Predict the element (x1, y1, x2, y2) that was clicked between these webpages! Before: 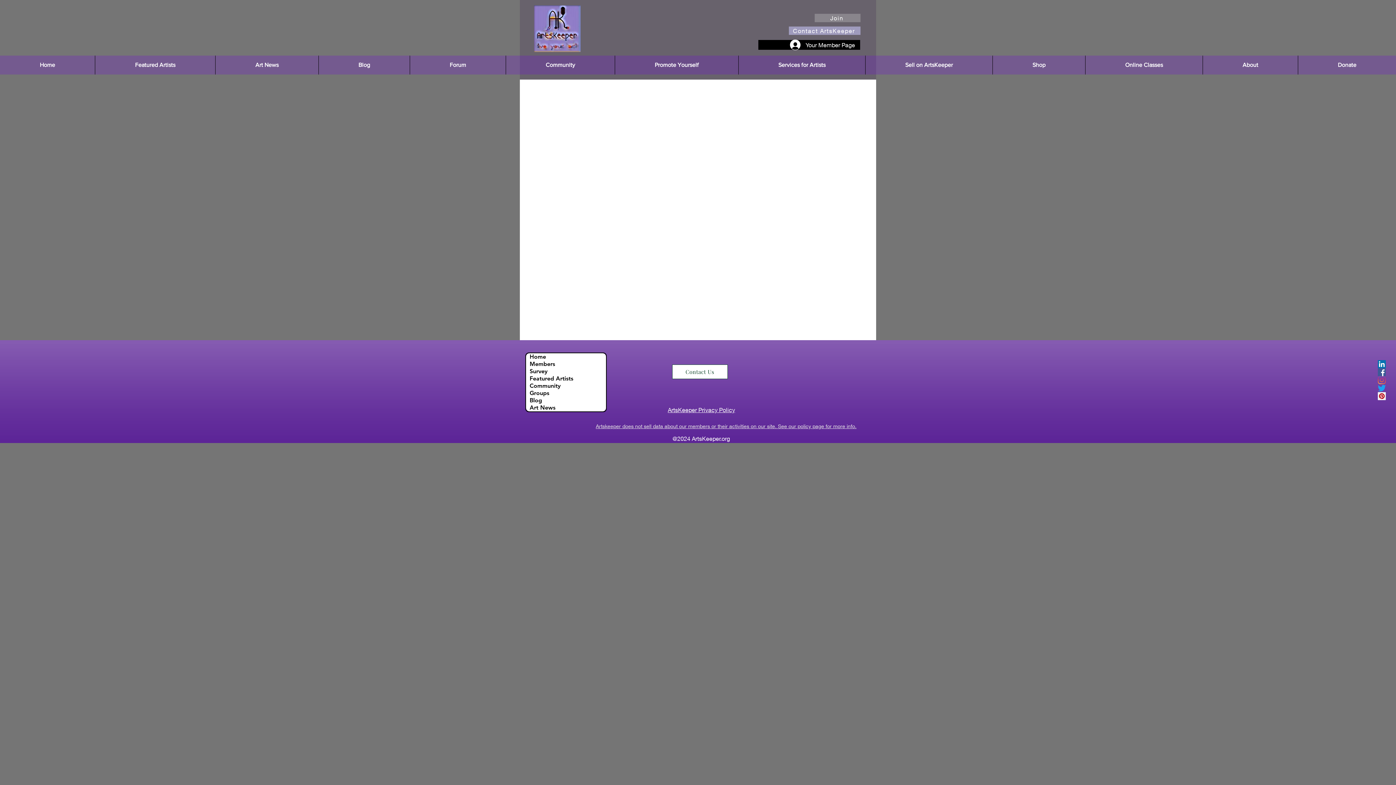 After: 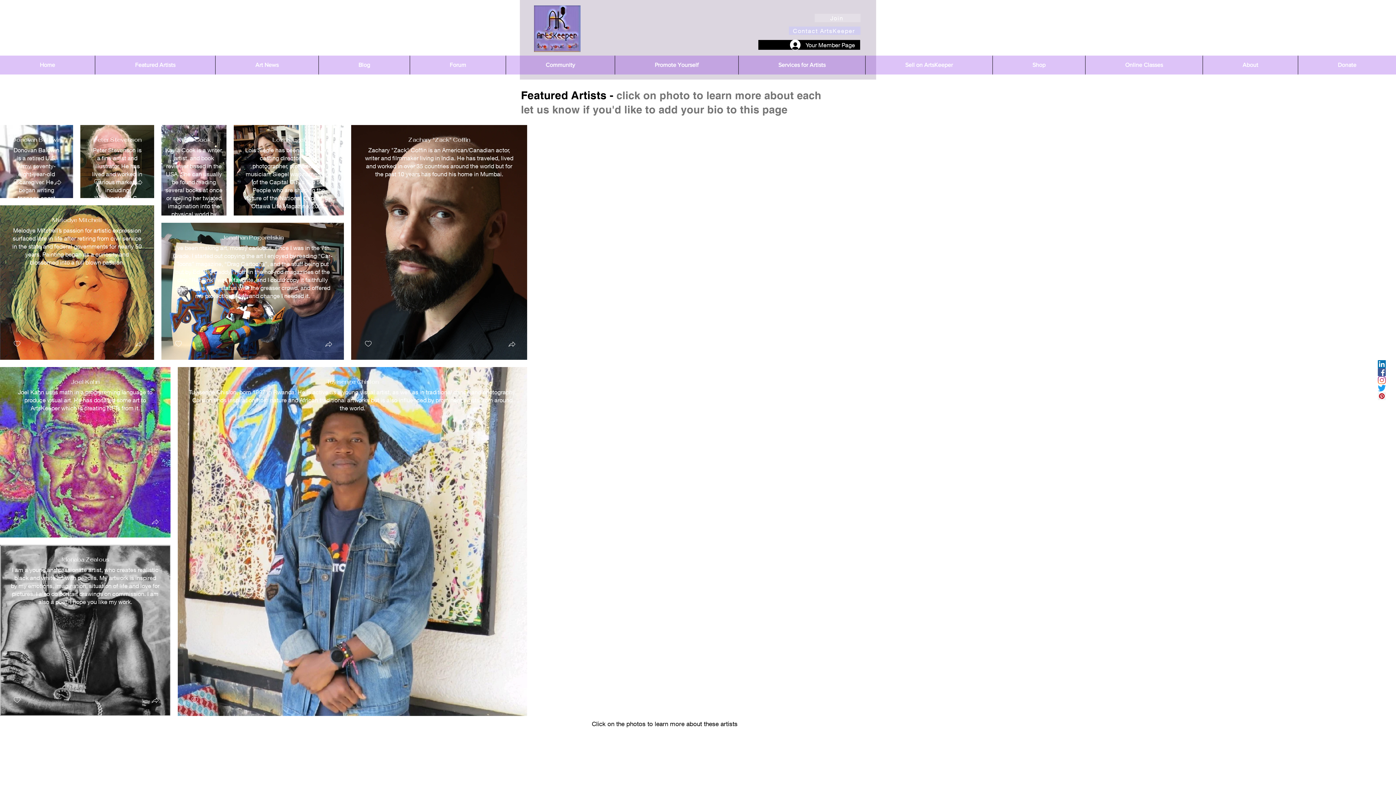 Action: label: Featured Artists bbox: (526, 375, 606, 382)